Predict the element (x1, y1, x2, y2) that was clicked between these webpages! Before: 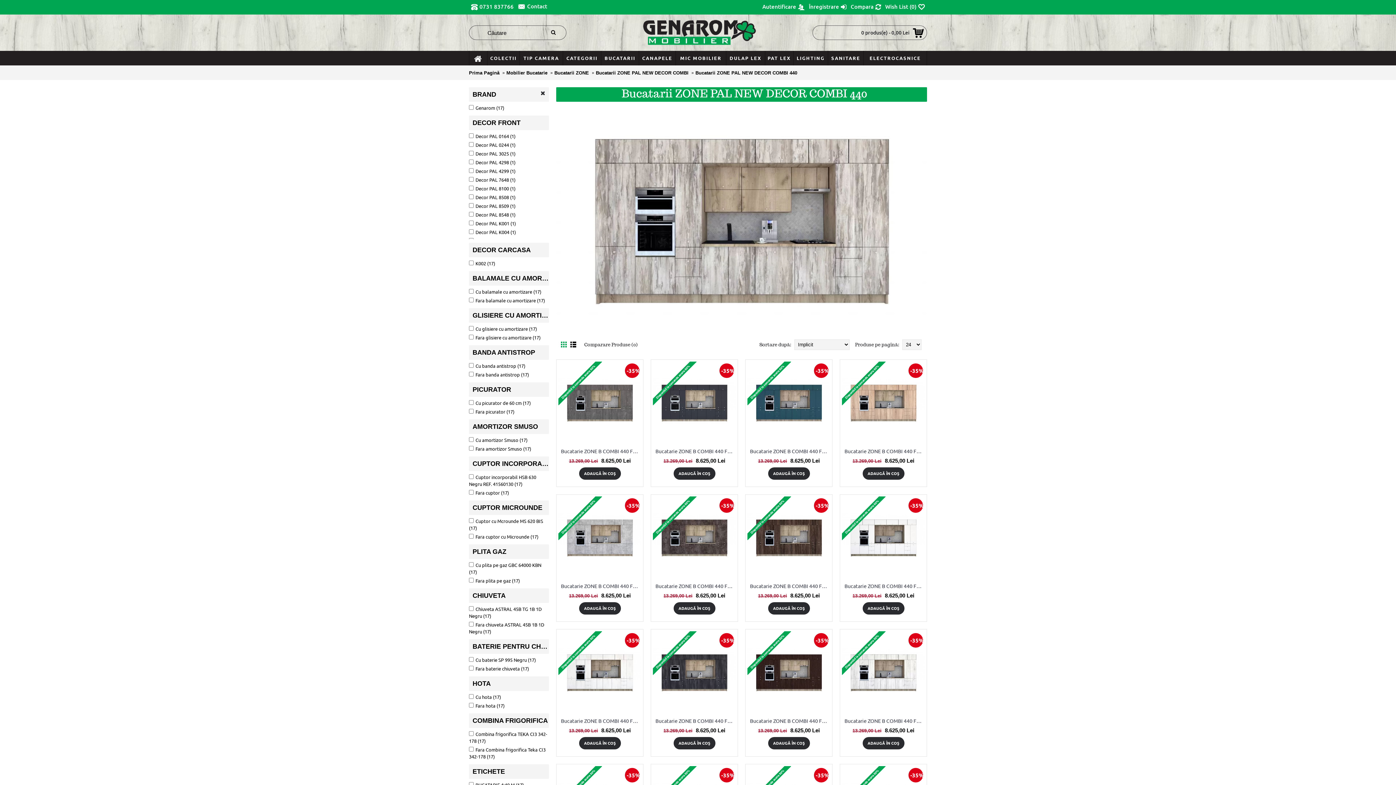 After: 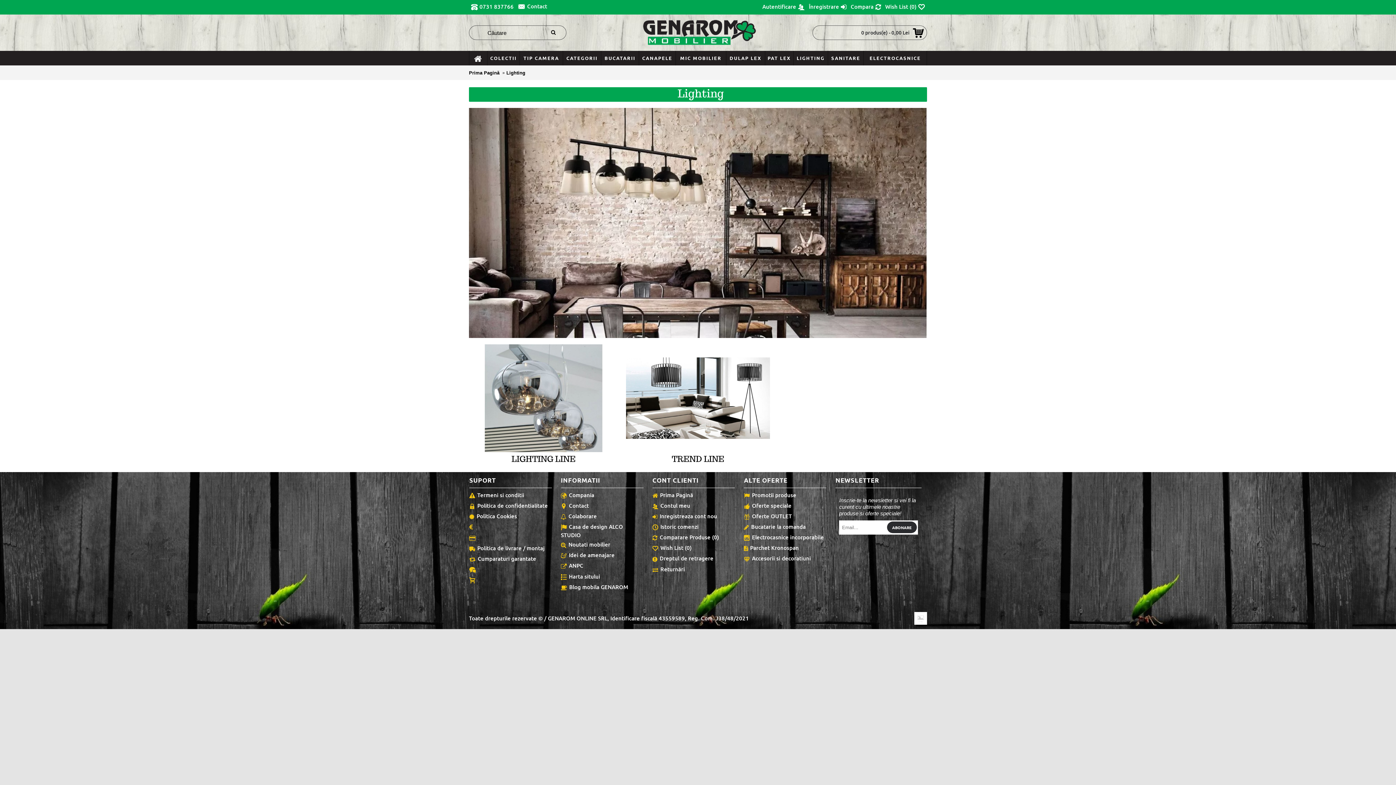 Action: bbox: (793, 50, 828, 65) label: LIGHTING